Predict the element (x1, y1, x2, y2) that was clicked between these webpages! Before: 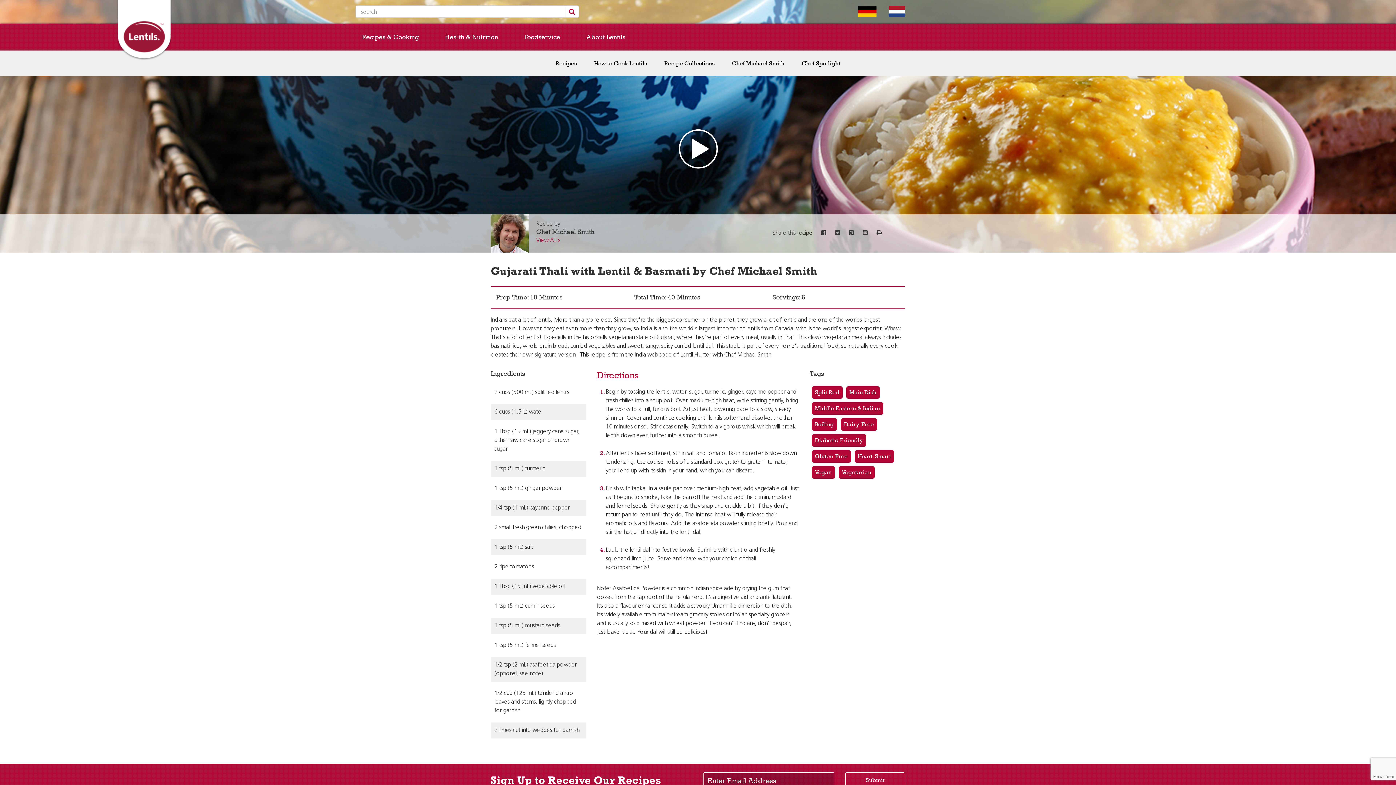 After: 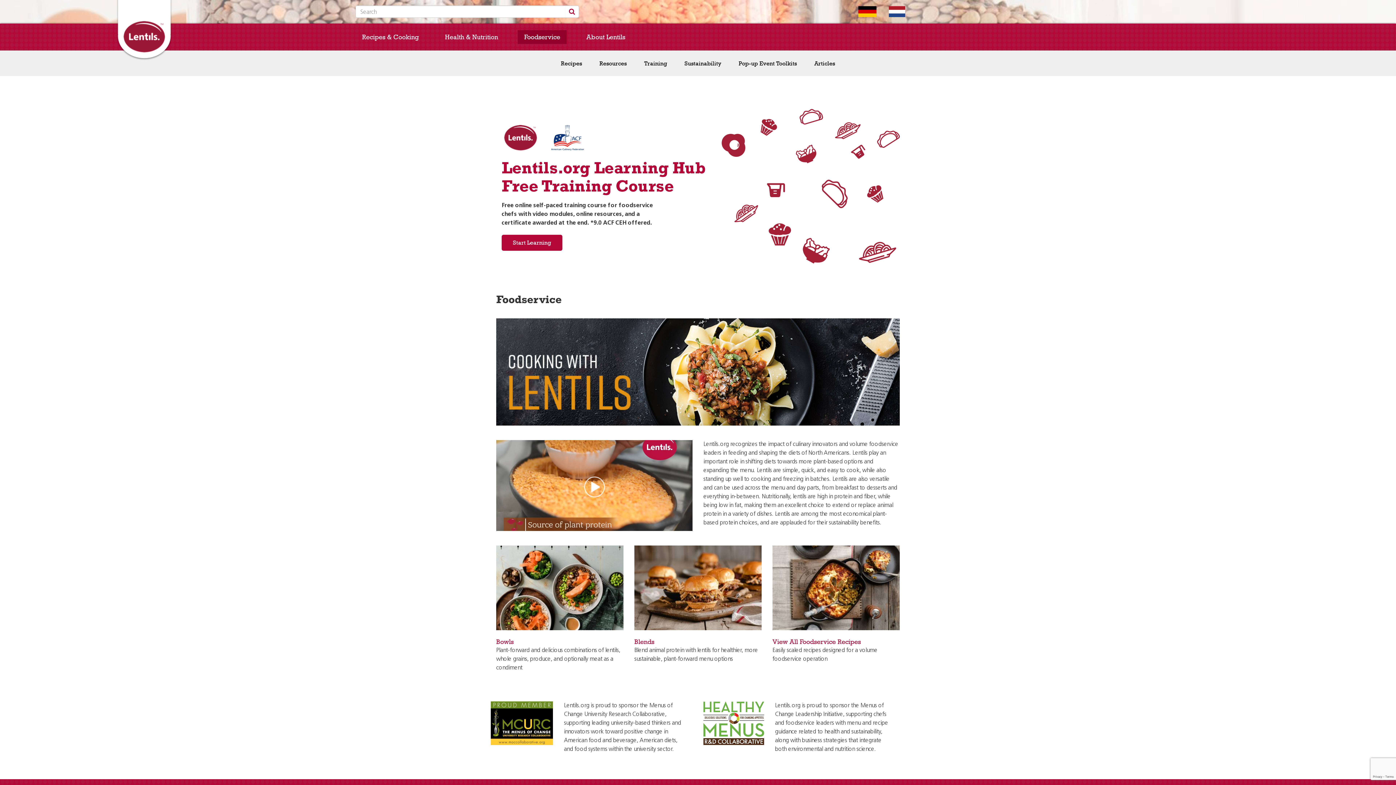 Action: label: Foodservice bbox: (517, 30, 566, 44)